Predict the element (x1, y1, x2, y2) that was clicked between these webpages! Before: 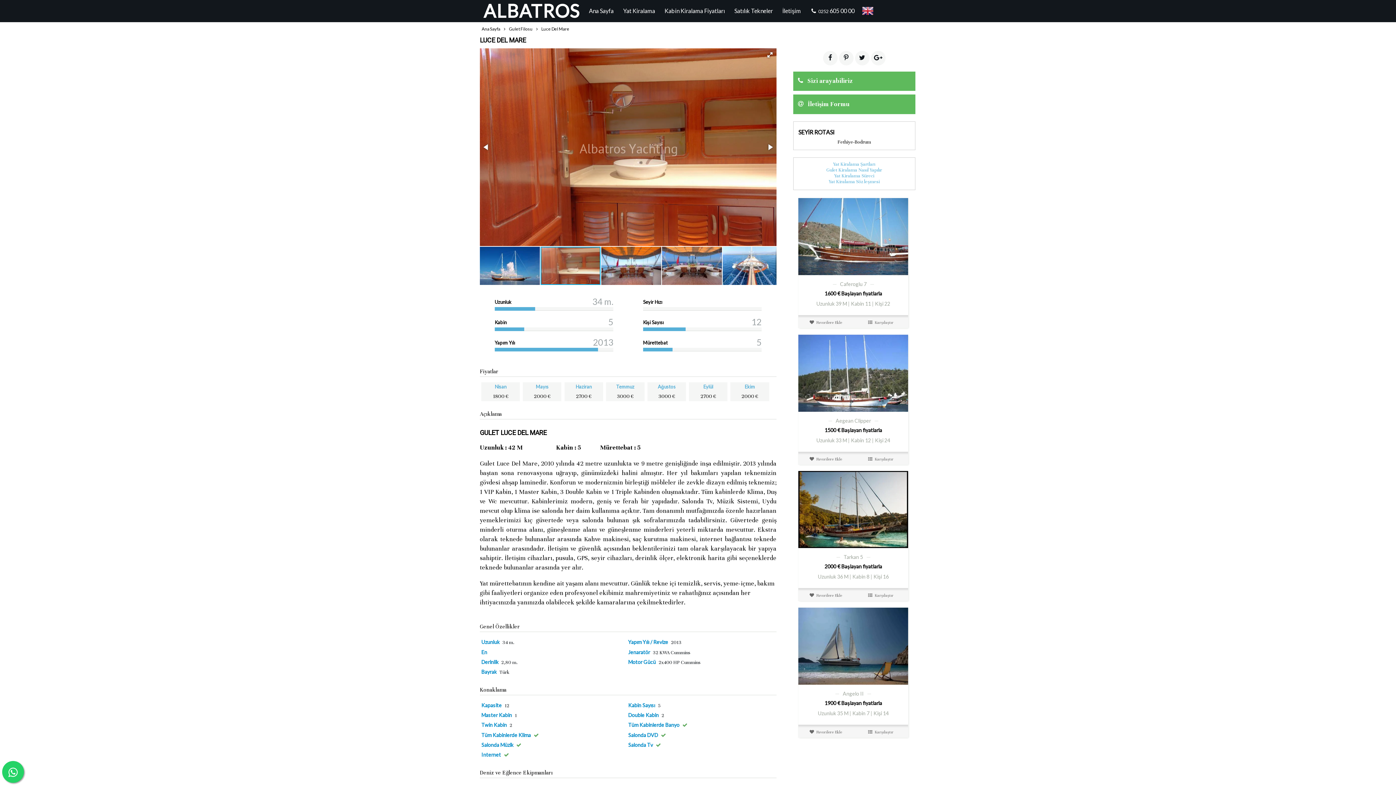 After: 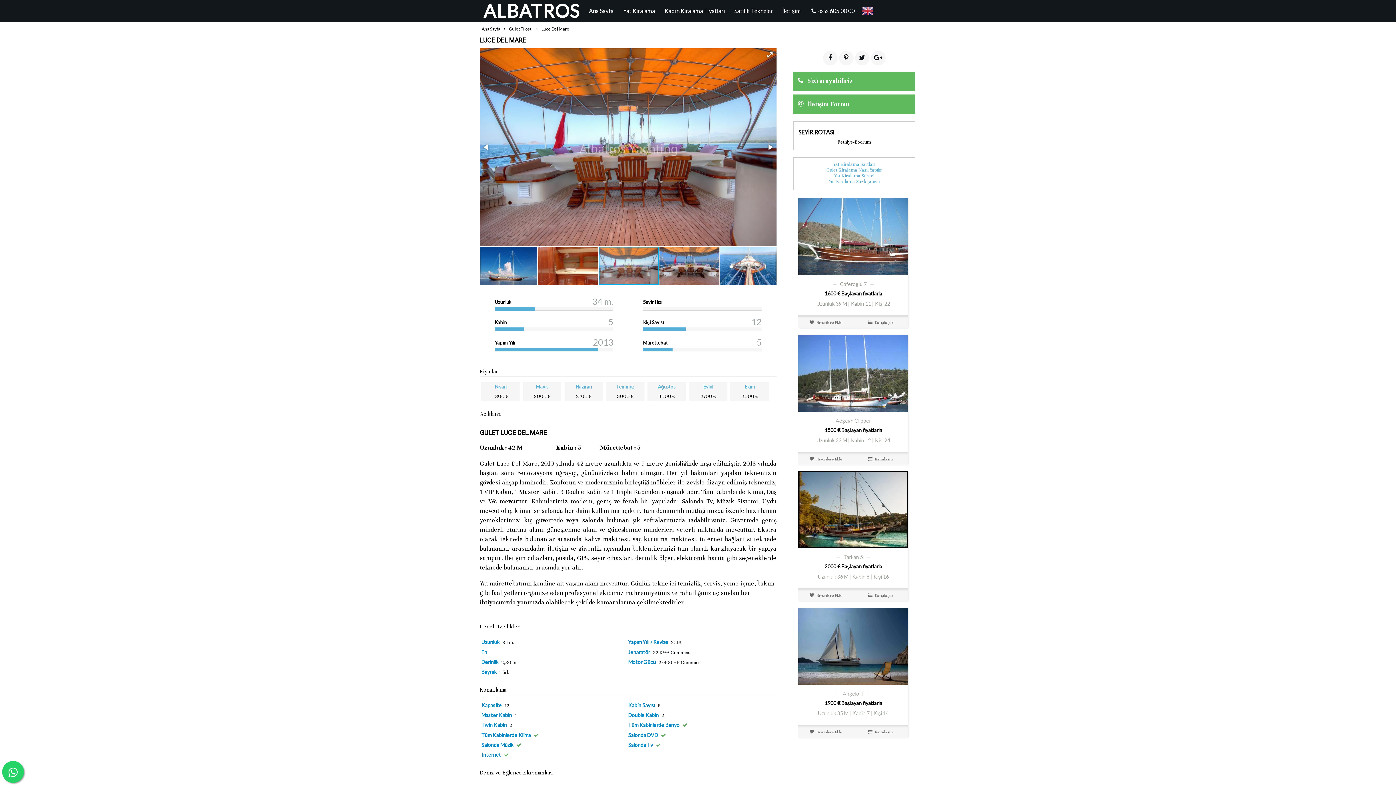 Action: label: 1 bbox: (601, 246, 662, 285)